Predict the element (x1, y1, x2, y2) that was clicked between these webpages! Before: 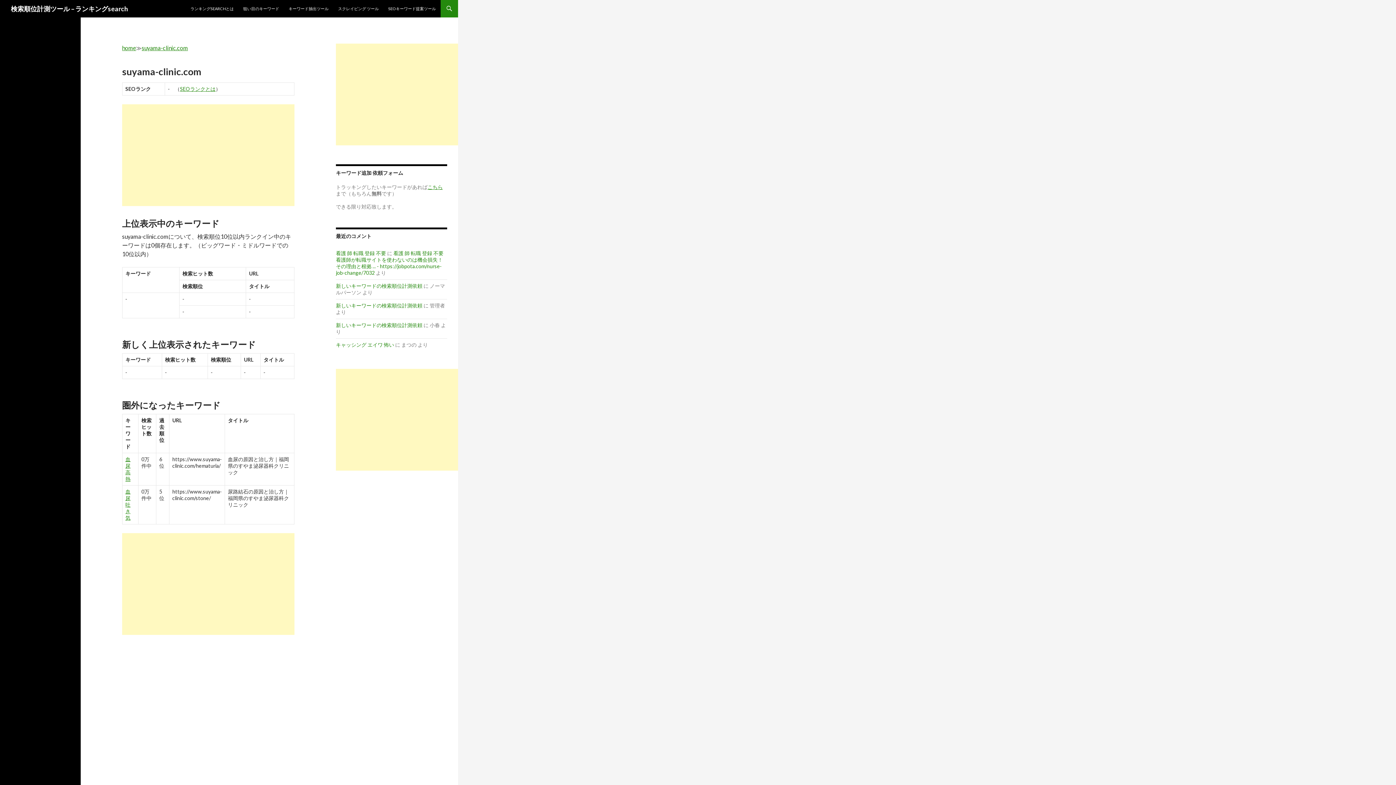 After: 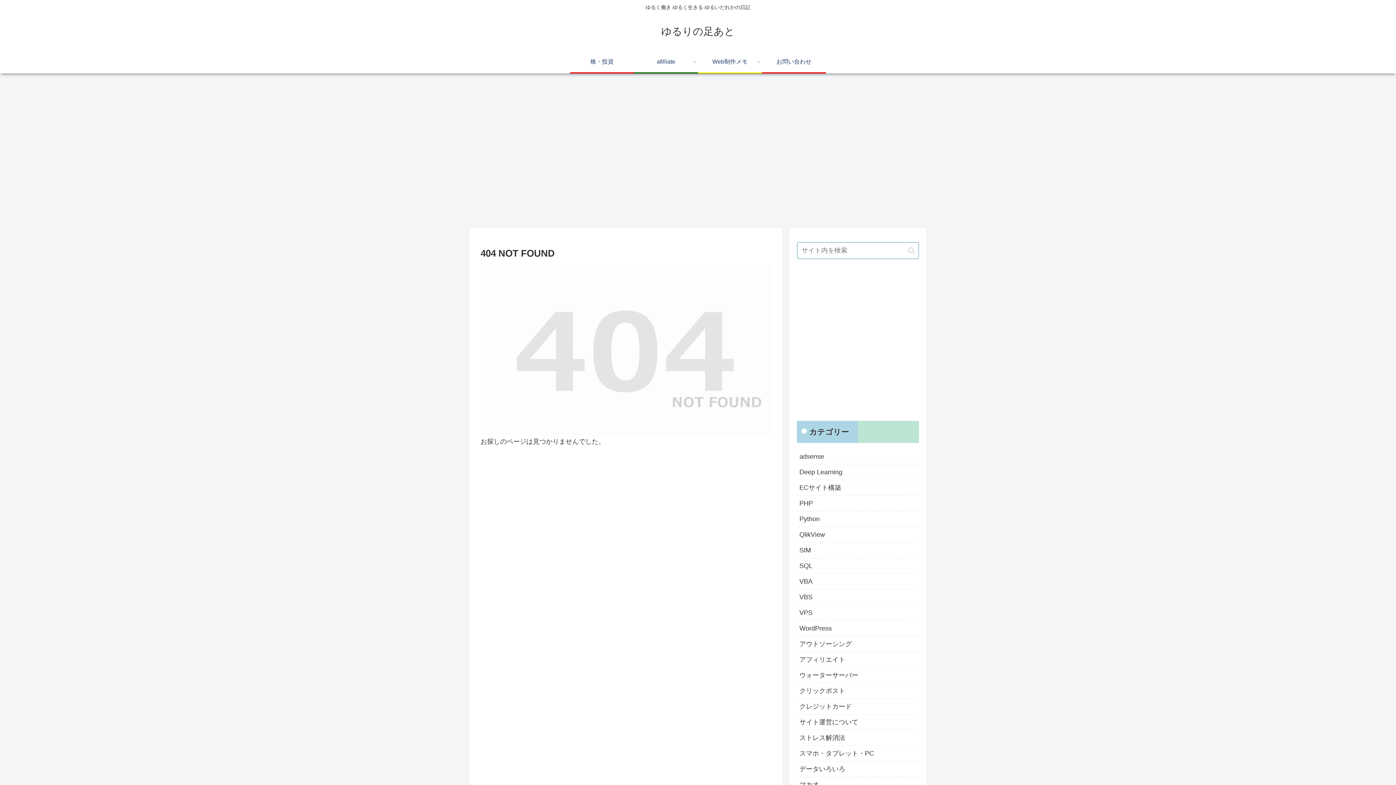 Action: bbox: (384, 0, 440, 17) label: SEOキーワード提案ツール